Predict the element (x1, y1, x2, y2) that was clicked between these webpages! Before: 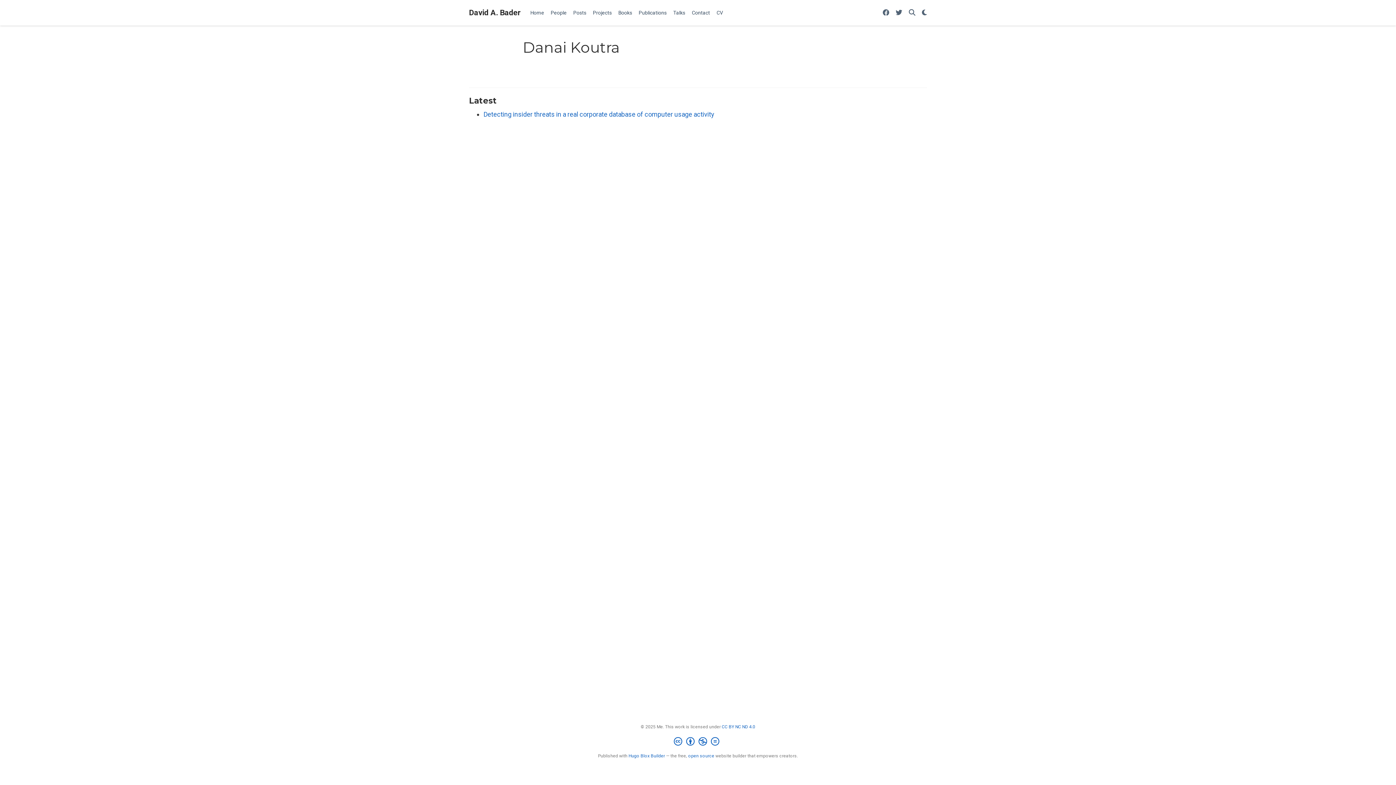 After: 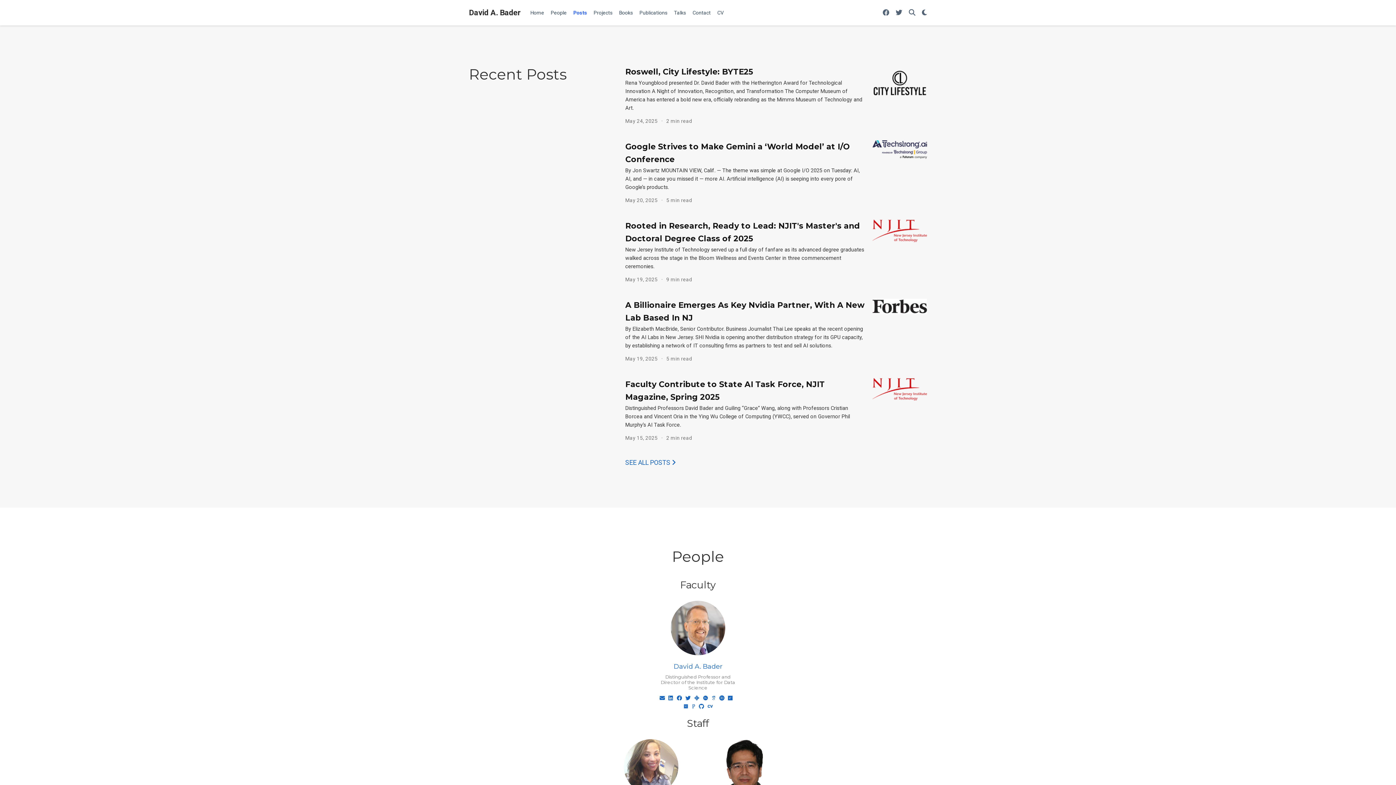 Action: label: Posts bbox: (570, 6, 589, 19)